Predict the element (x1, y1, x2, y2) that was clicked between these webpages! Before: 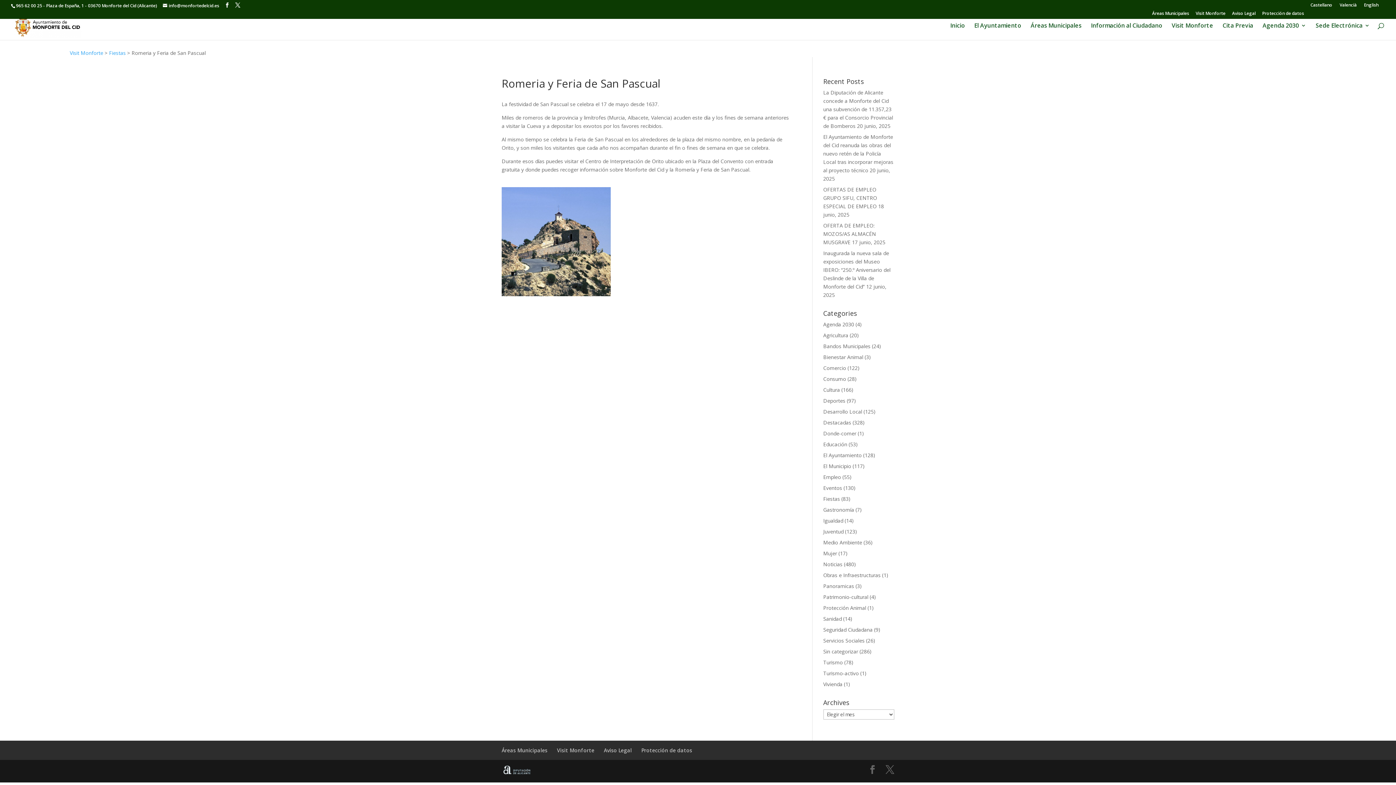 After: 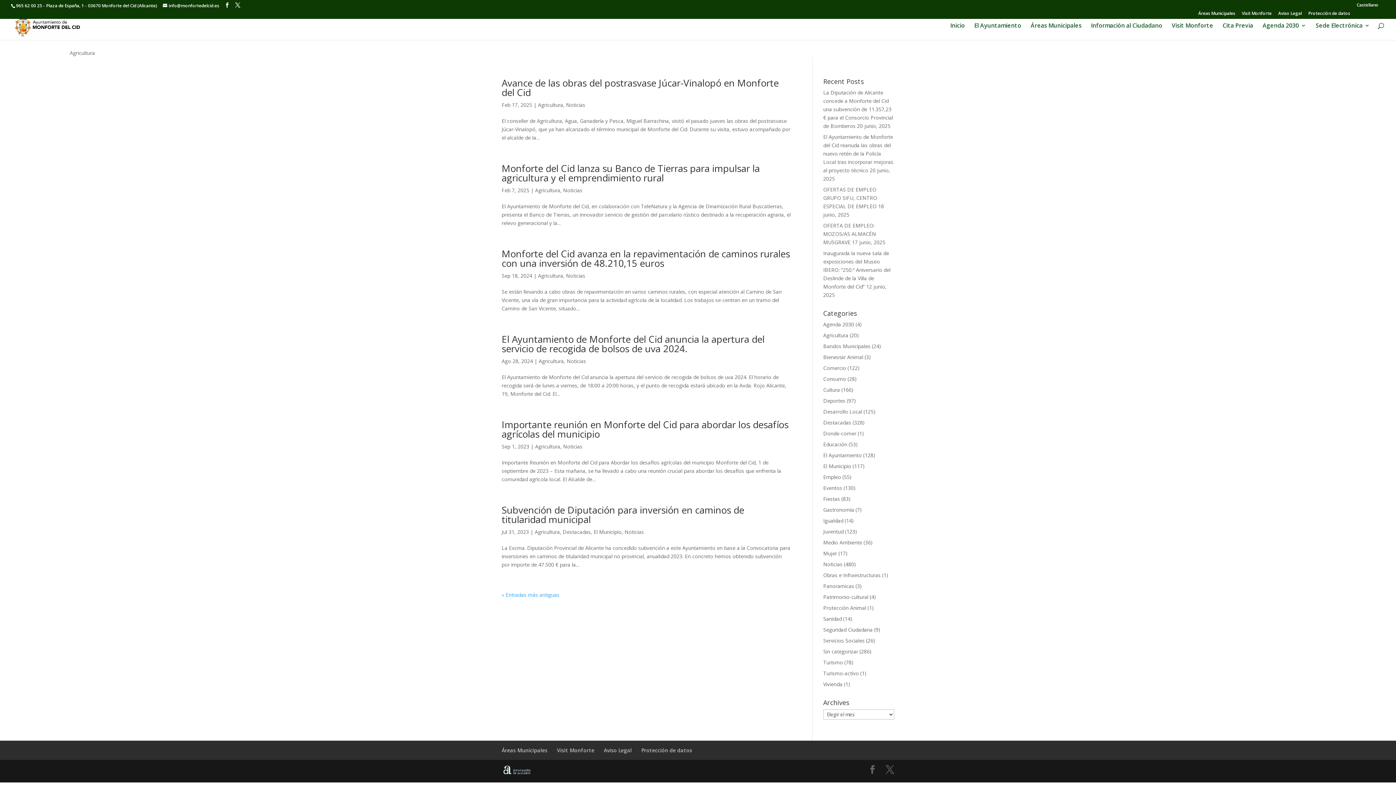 Action: bbox: (823, 332, 848, 338) label: Agricultura